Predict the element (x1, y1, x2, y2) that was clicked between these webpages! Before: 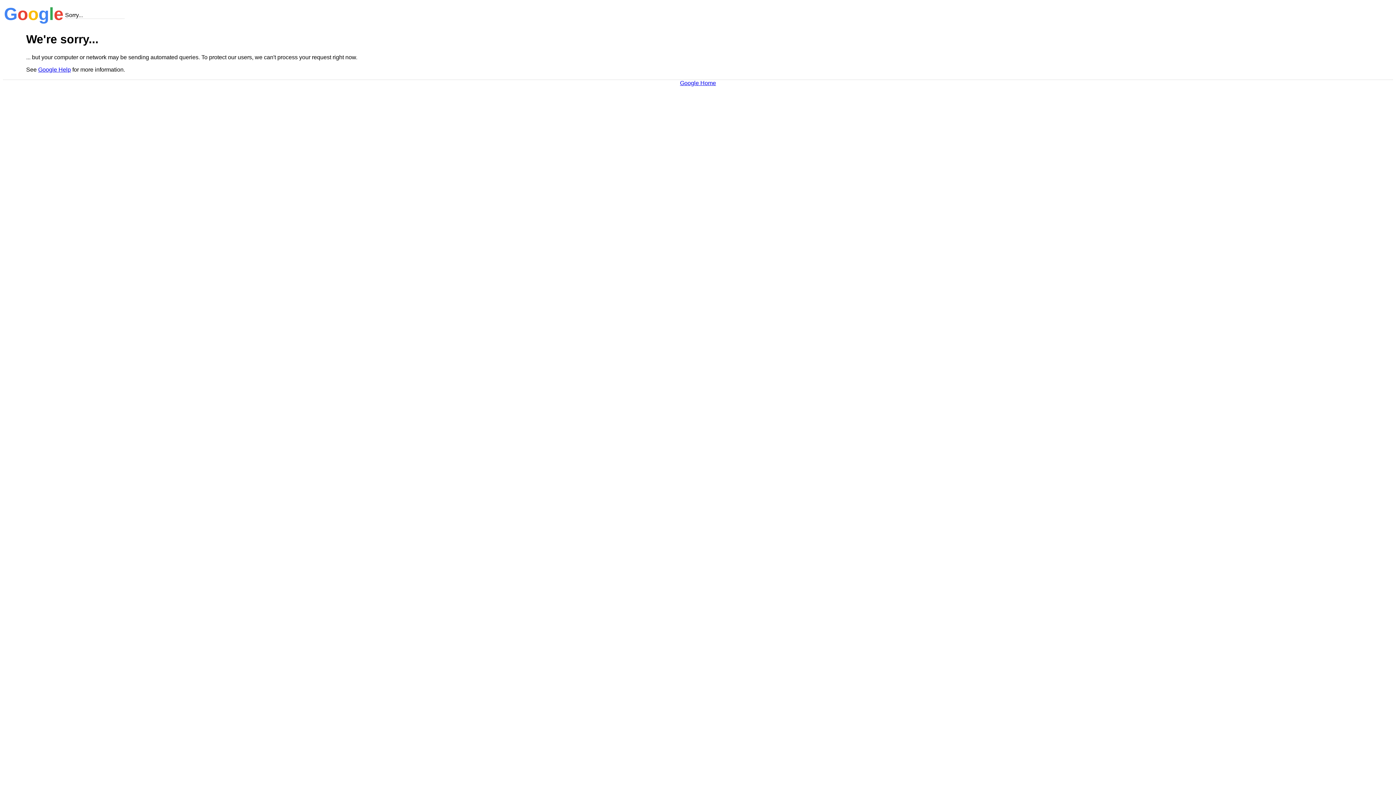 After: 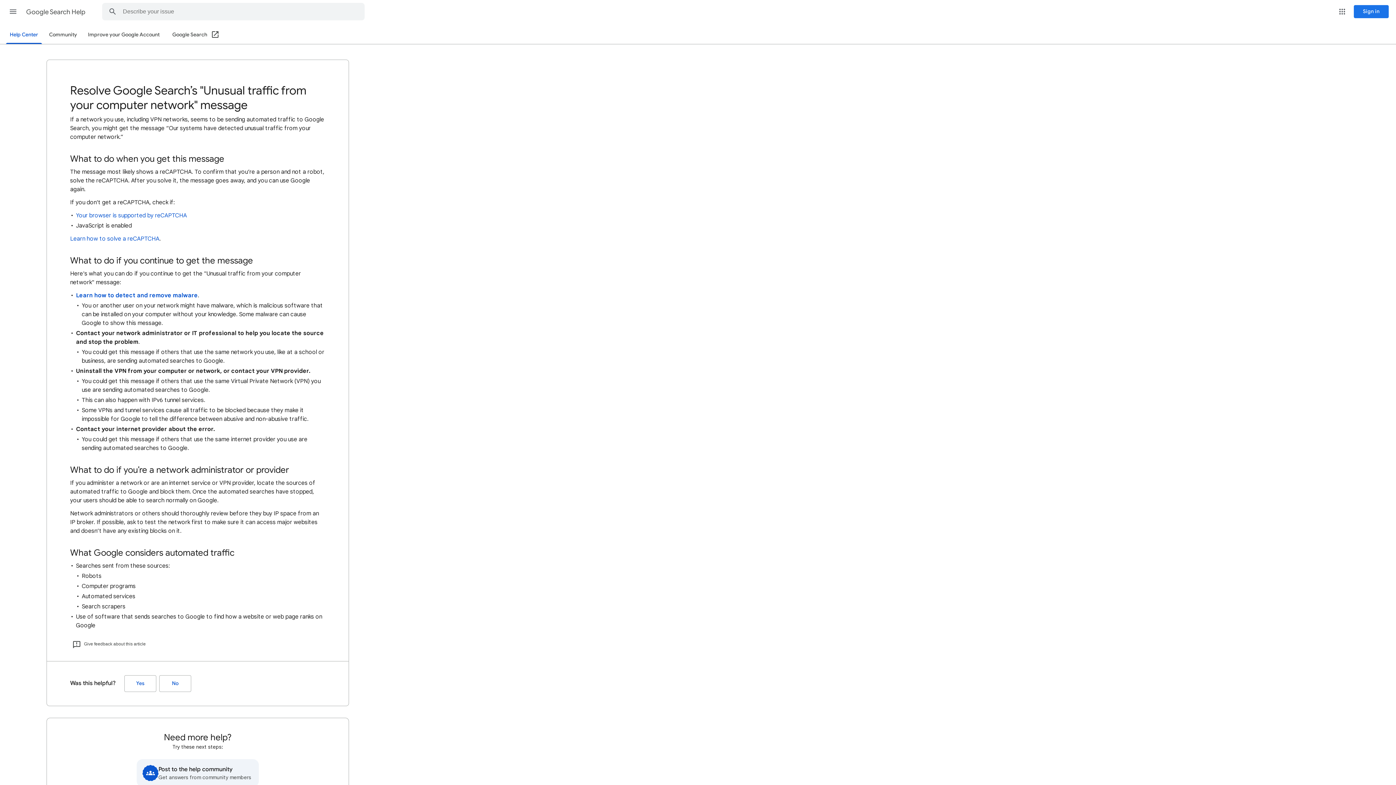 Action: label: Google Help bbox: (38, 66, 70, 72)